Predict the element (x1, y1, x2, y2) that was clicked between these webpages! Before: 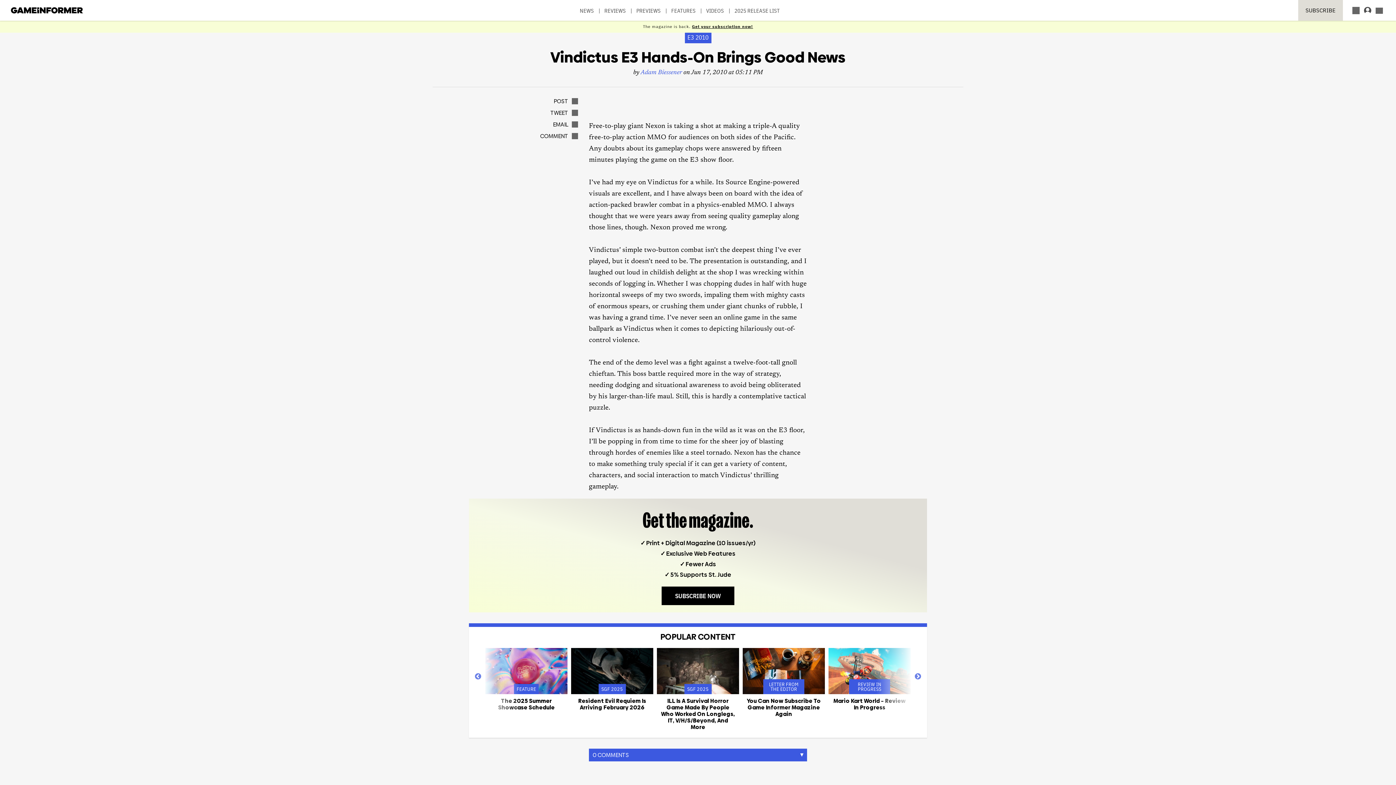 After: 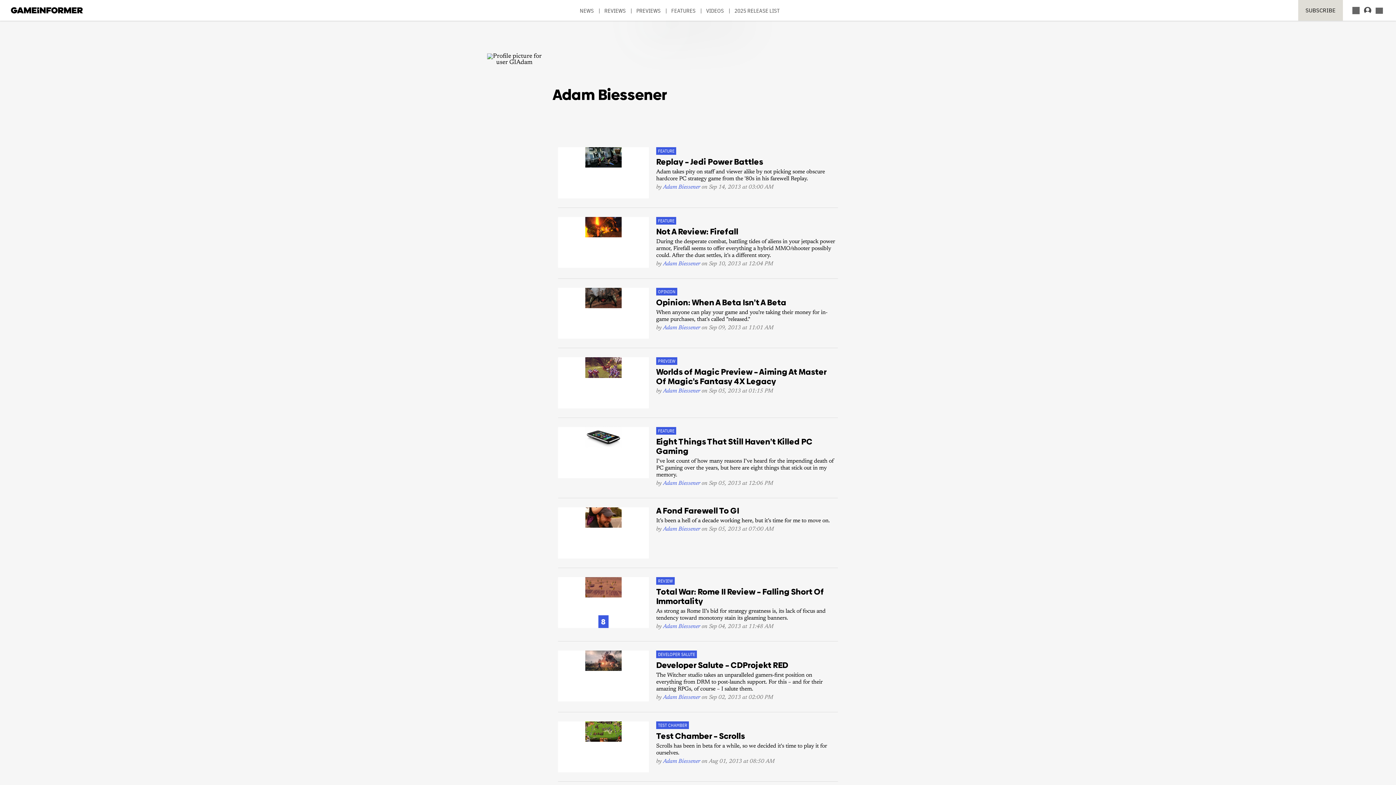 Action: bbox: (640, 69, 682, 76) label: Adam Biessener